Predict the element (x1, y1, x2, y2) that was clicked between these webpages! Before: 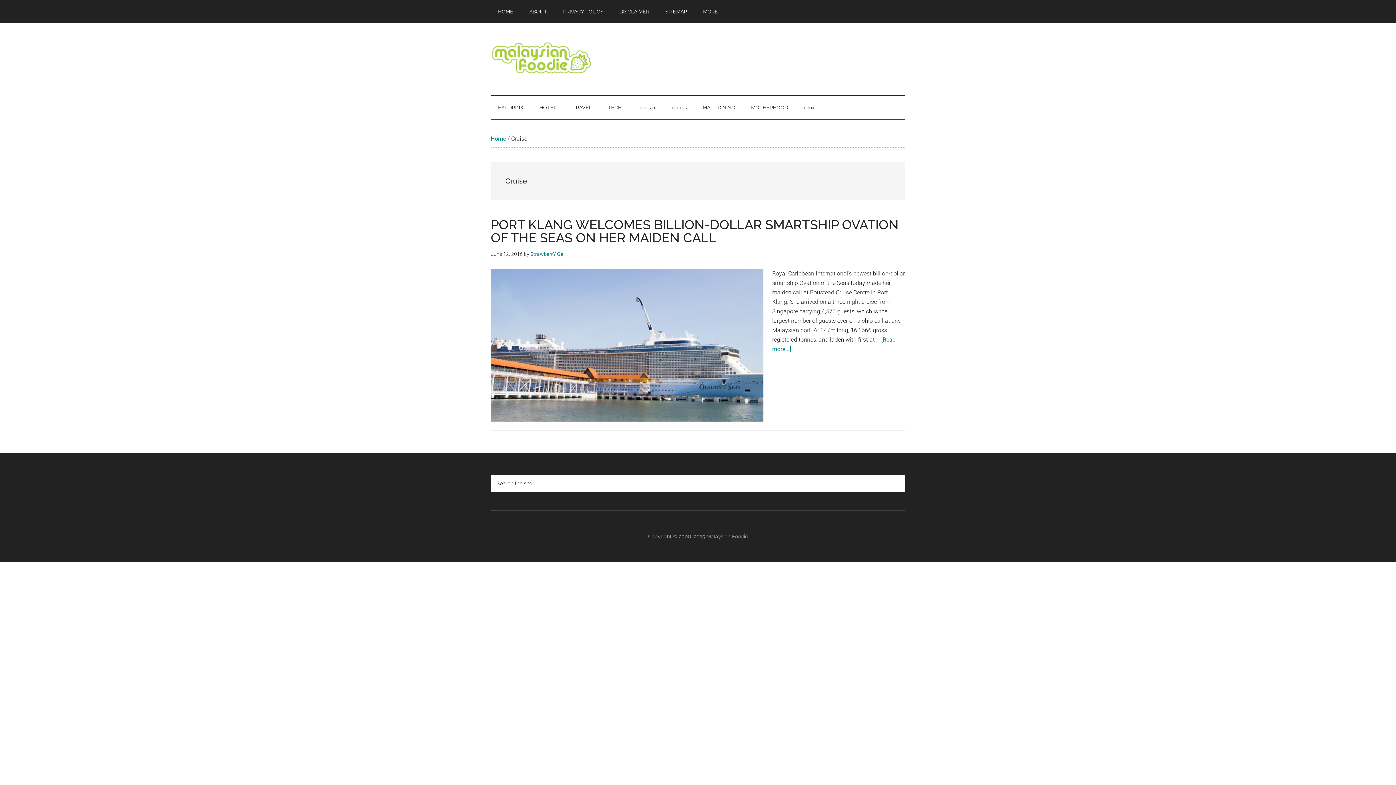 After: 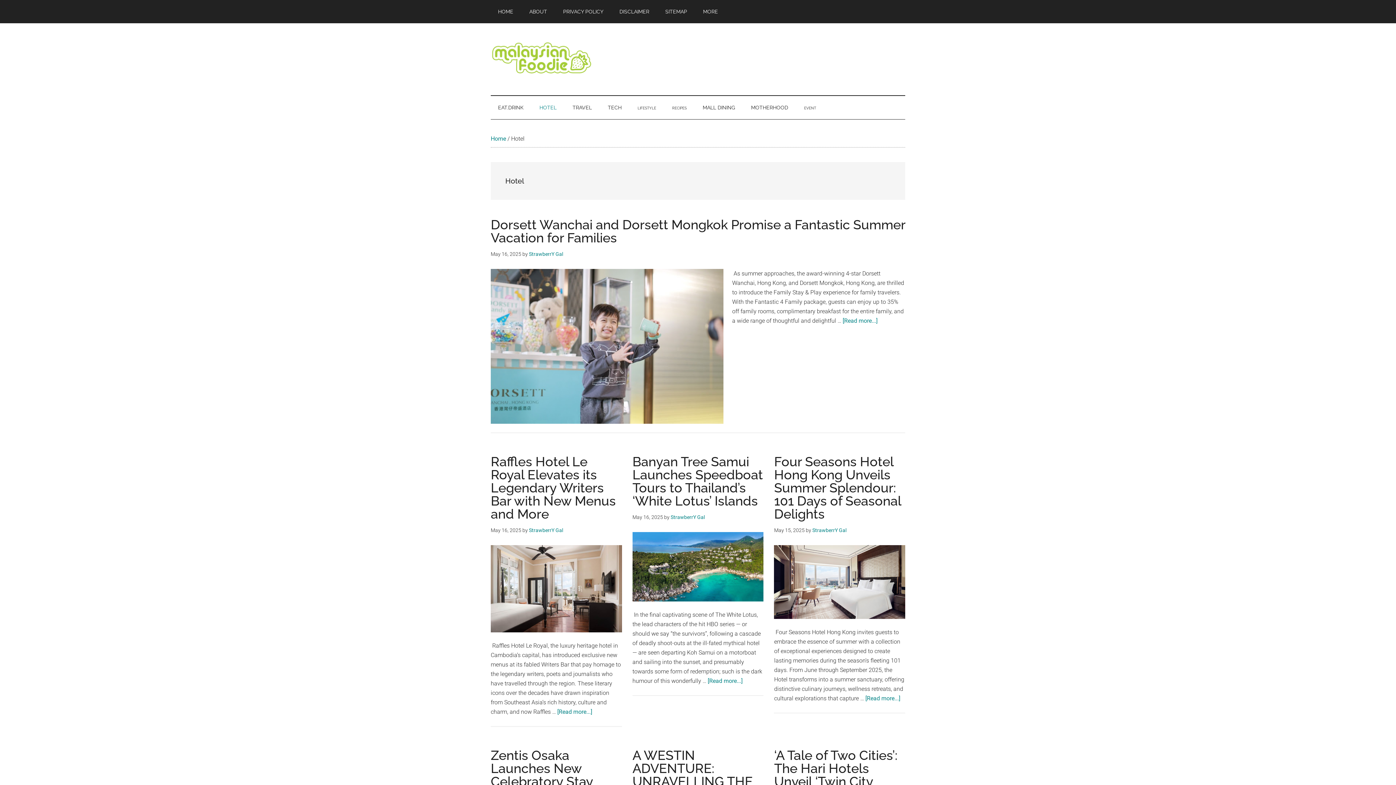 Action: bbox: (532, 96, 564, 119) label: HOTEL